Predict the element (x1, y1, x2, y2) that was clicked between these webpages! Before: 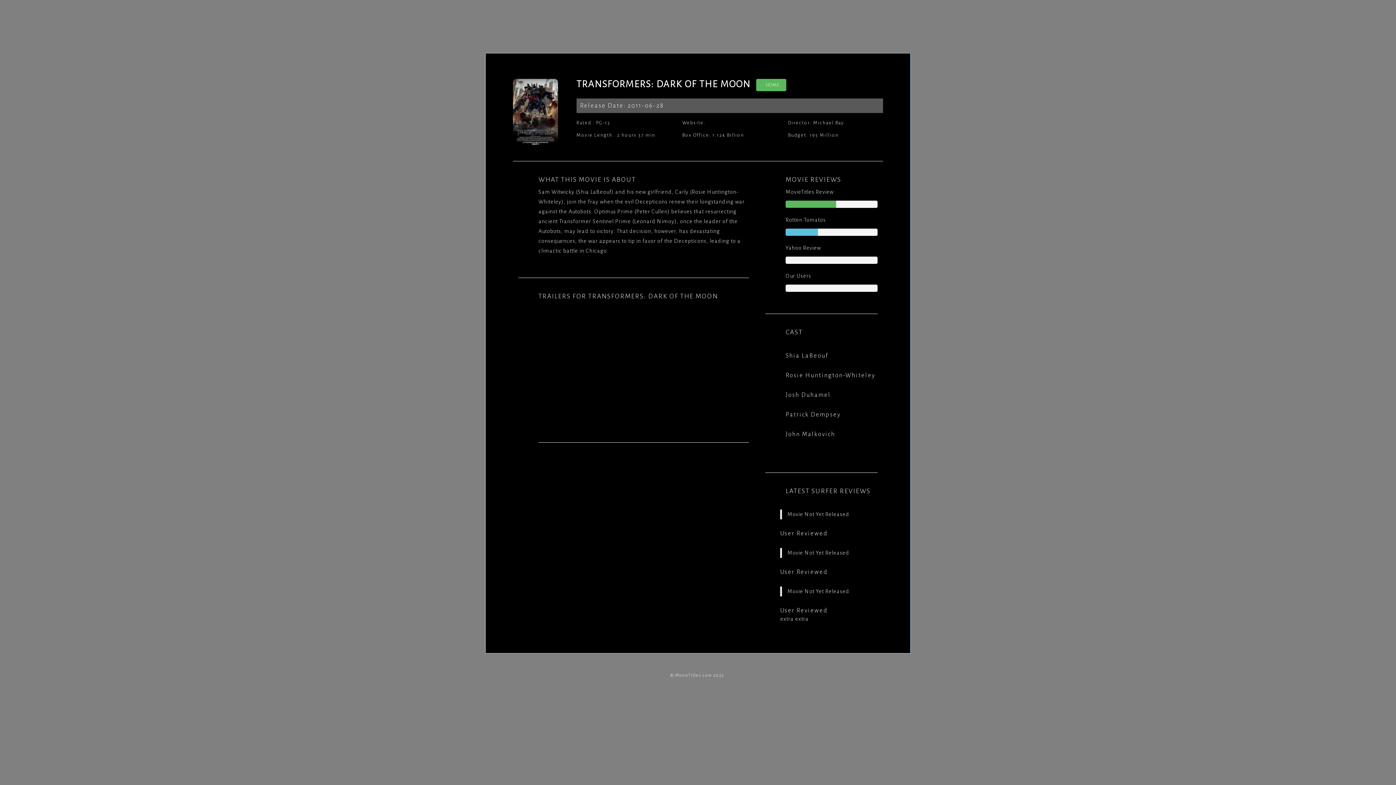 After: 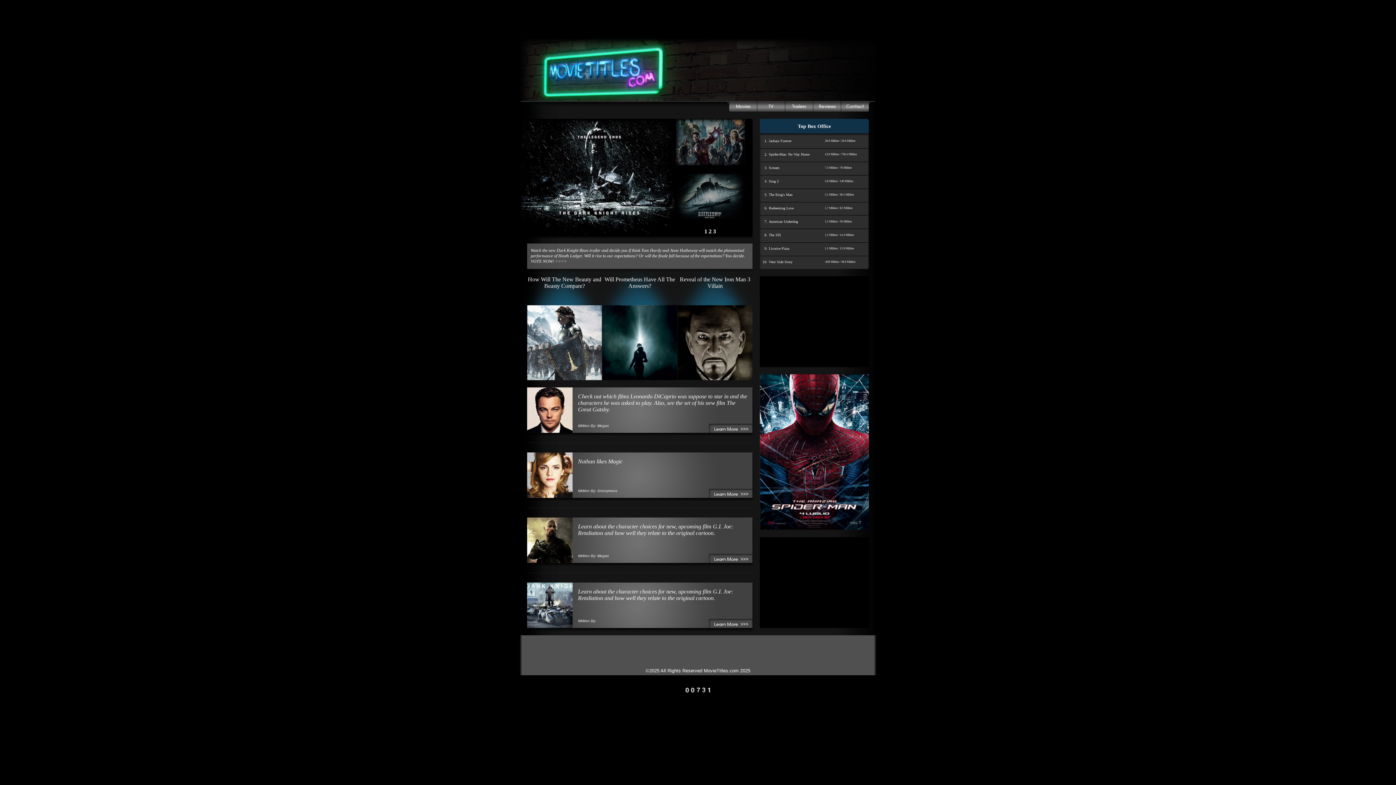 Action: label:  HOME   bbox: (756, 78, 786, 91)